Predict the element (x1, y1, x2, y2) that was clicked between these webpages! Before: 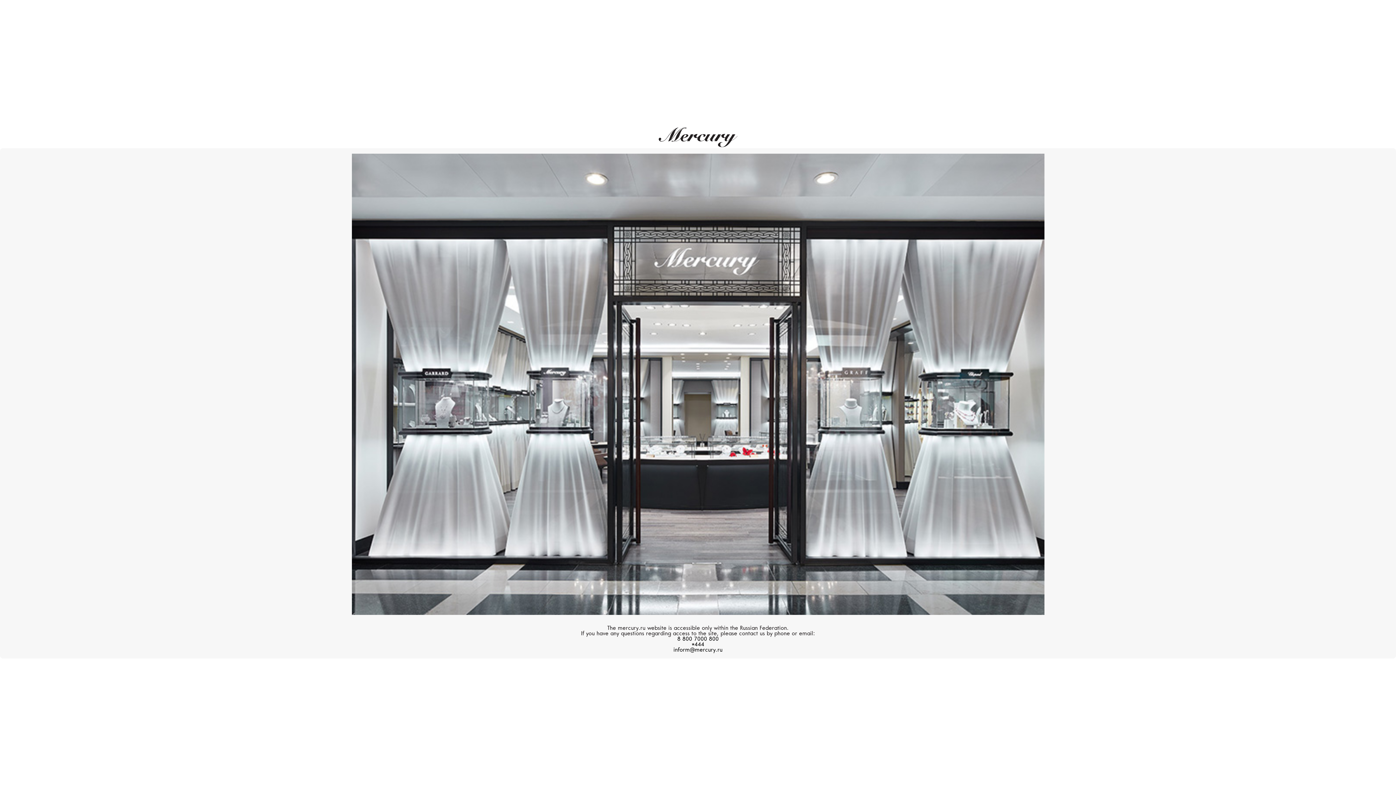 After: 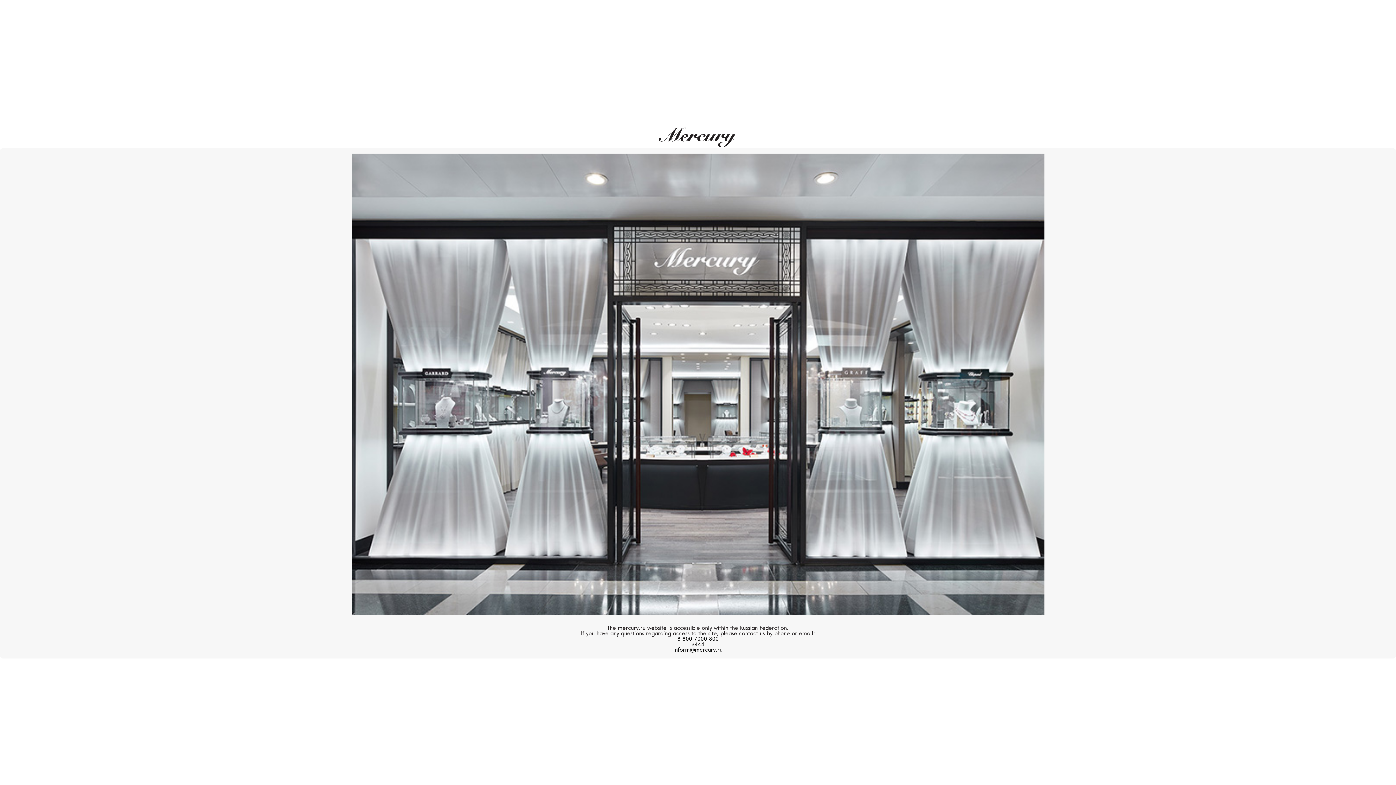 Action: bbox: (677, 637, 718, 642) label: 8 800 7000 800